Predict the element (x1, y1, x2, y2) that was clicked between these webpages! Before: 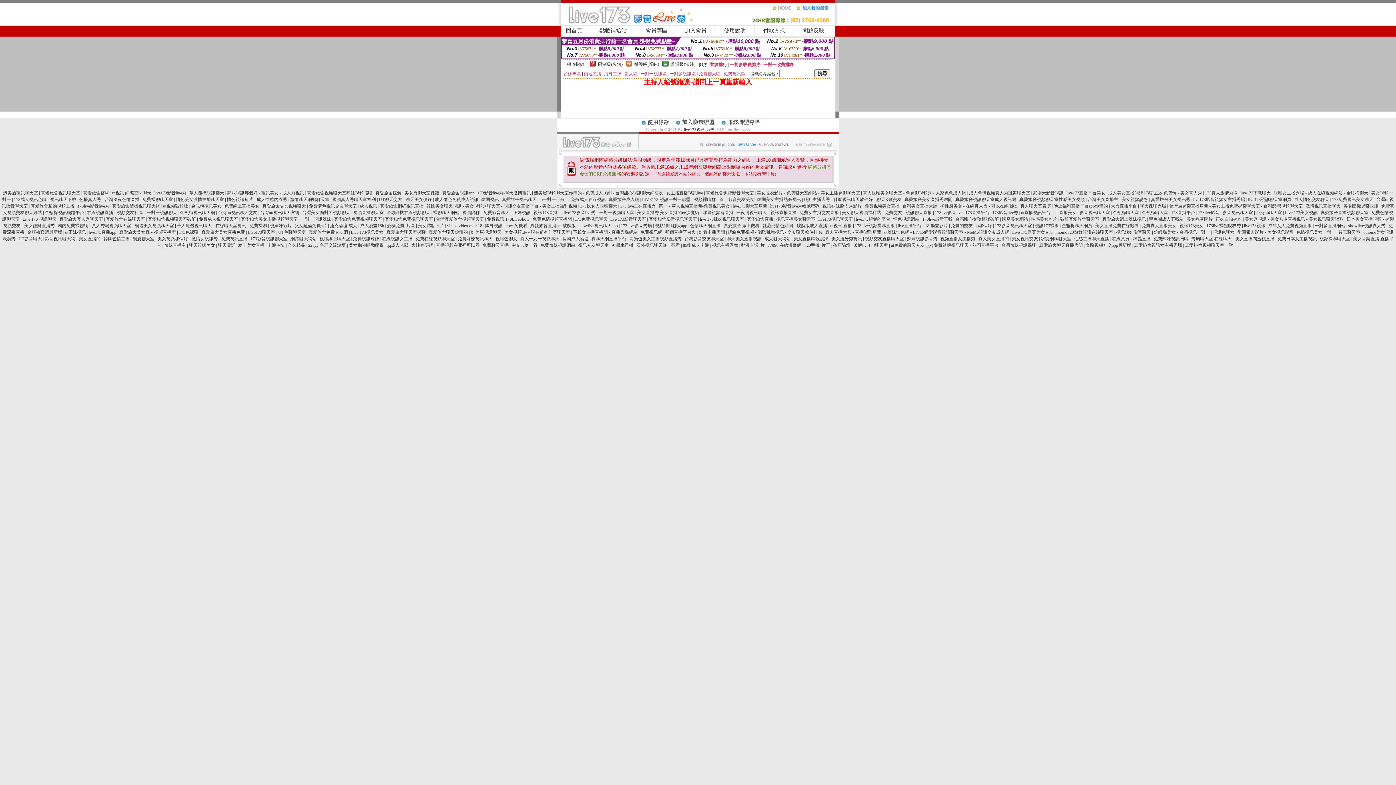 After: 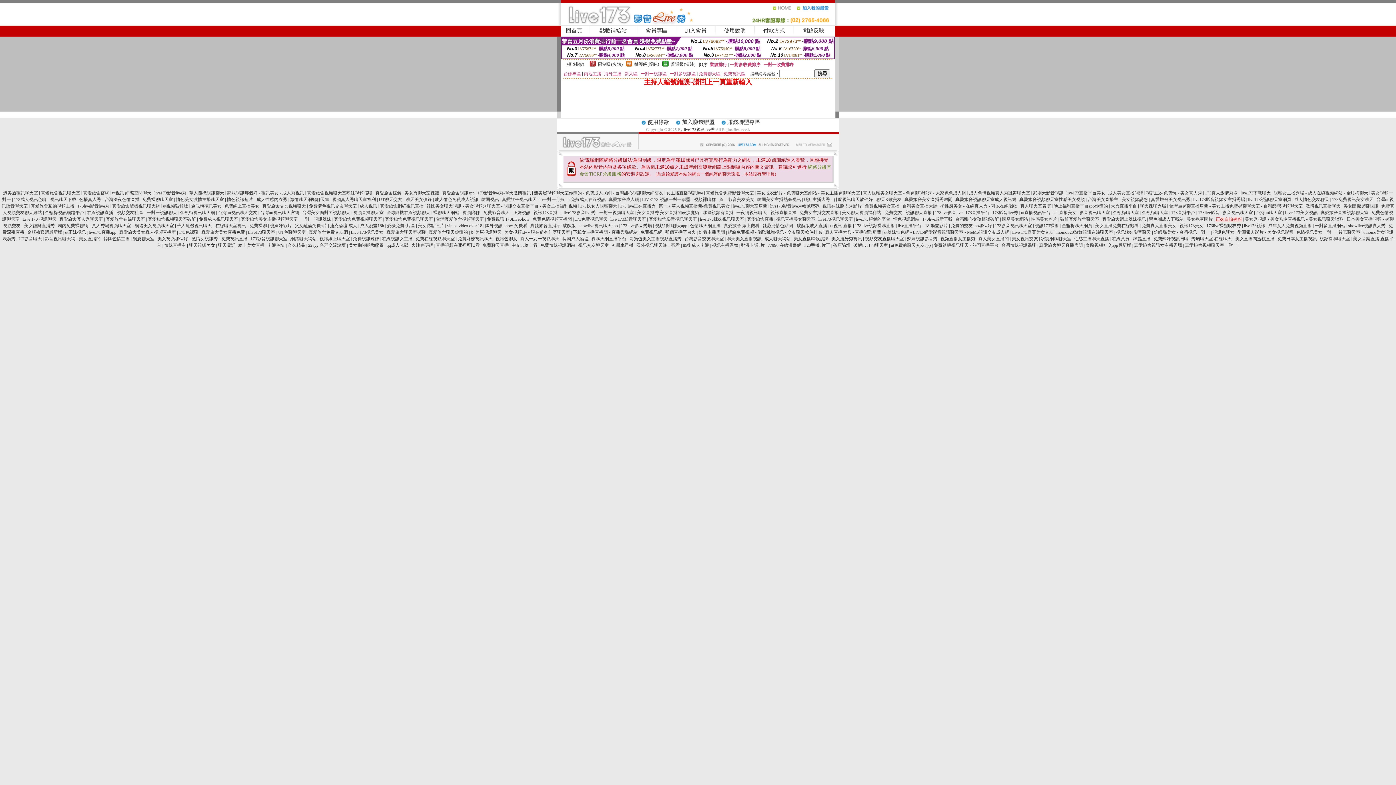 Action: bbox: (1216, 216, 1242, 221) label: 正妹自拍裸照